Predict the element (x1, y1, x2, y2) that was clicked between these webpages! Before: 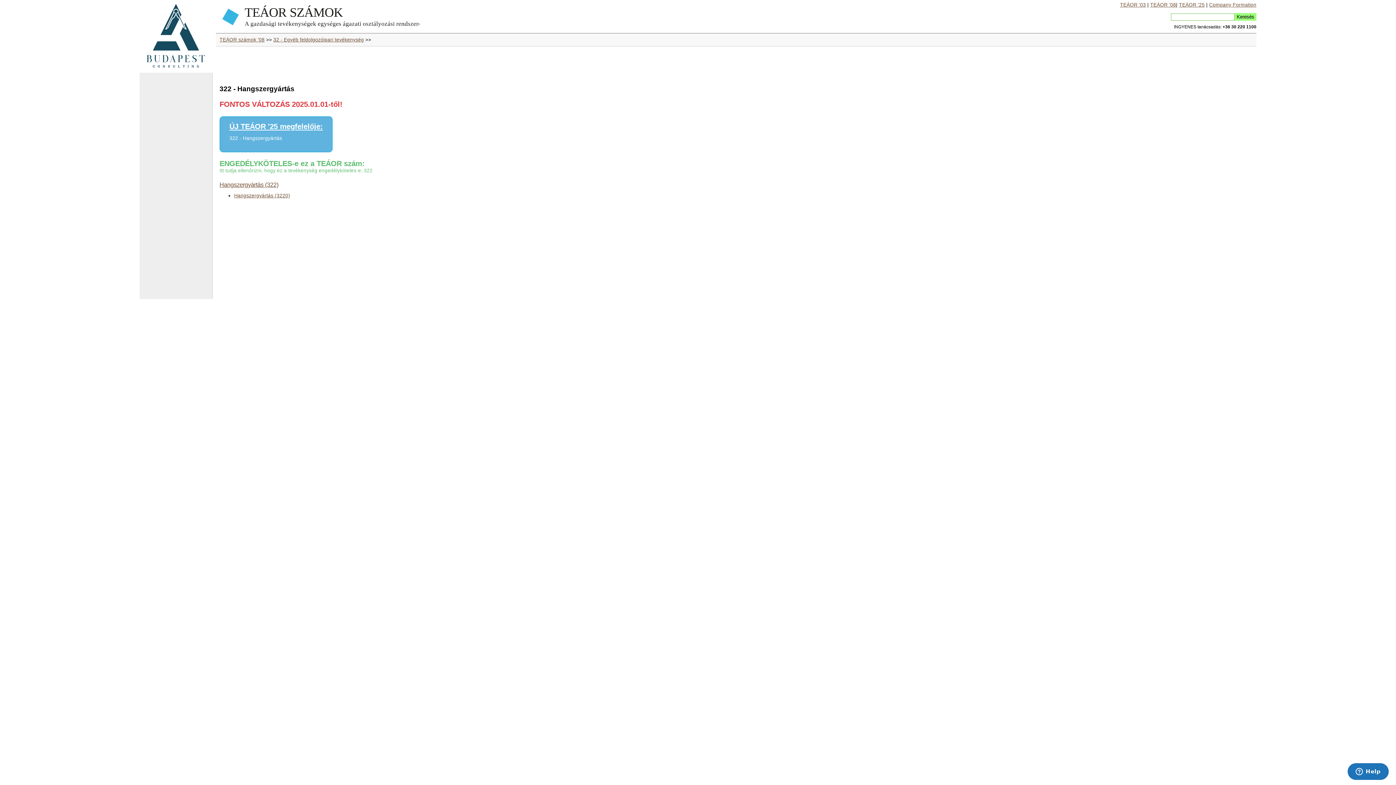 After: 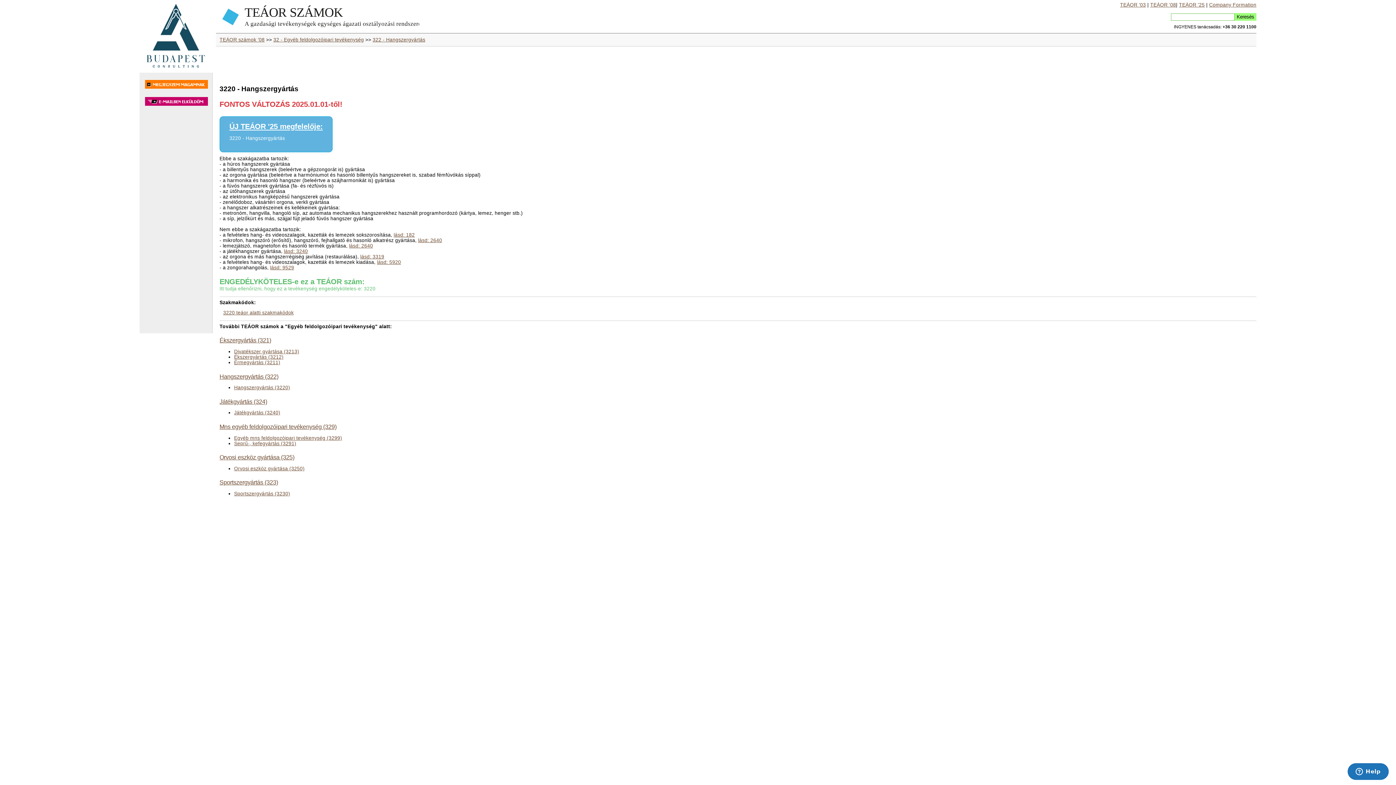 Action: bbox: (234, 193, 290, 198) label: Hangszergyártás (3220)